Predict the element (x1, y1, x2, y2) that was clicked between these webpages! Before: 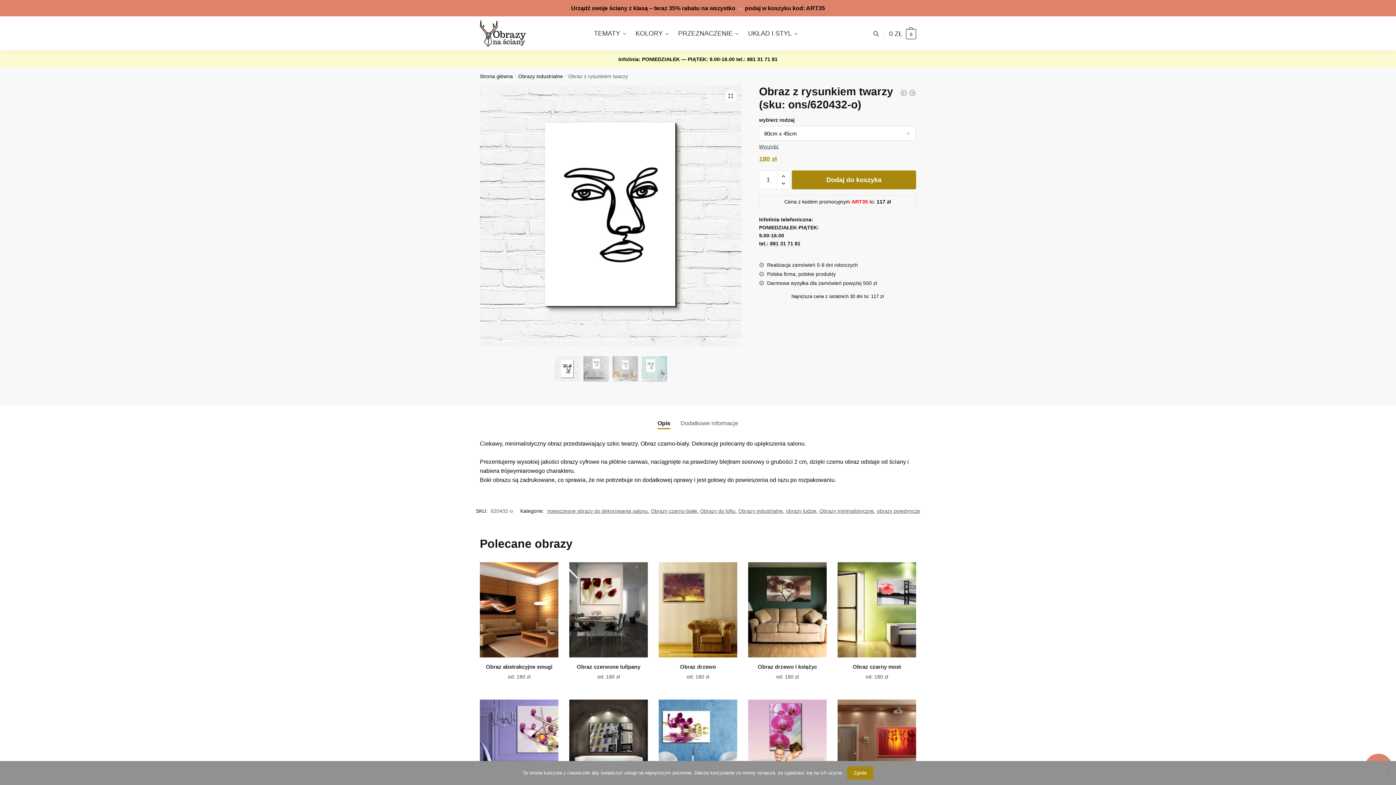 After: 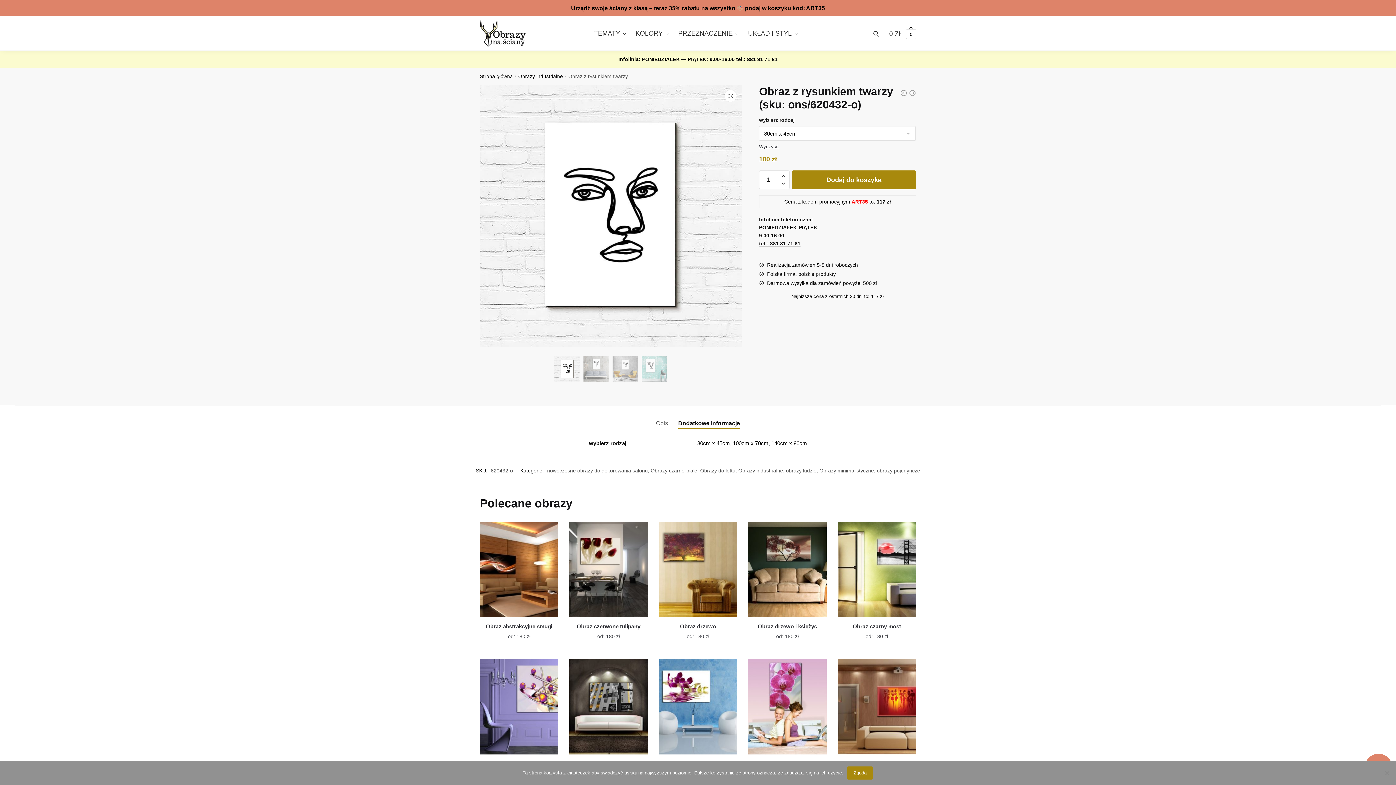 Action: label: Dodatkowe informacje bbox: (680, 405, 738, 428)